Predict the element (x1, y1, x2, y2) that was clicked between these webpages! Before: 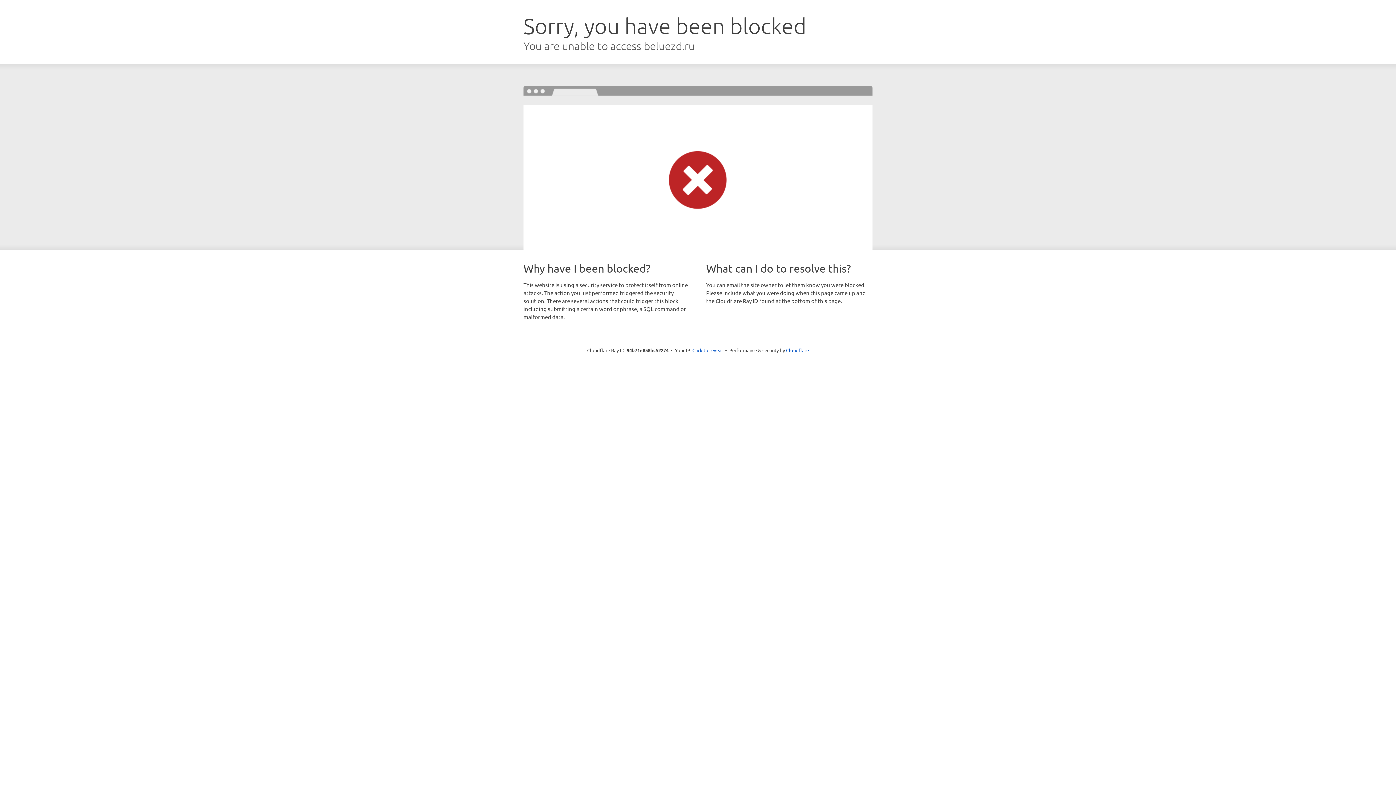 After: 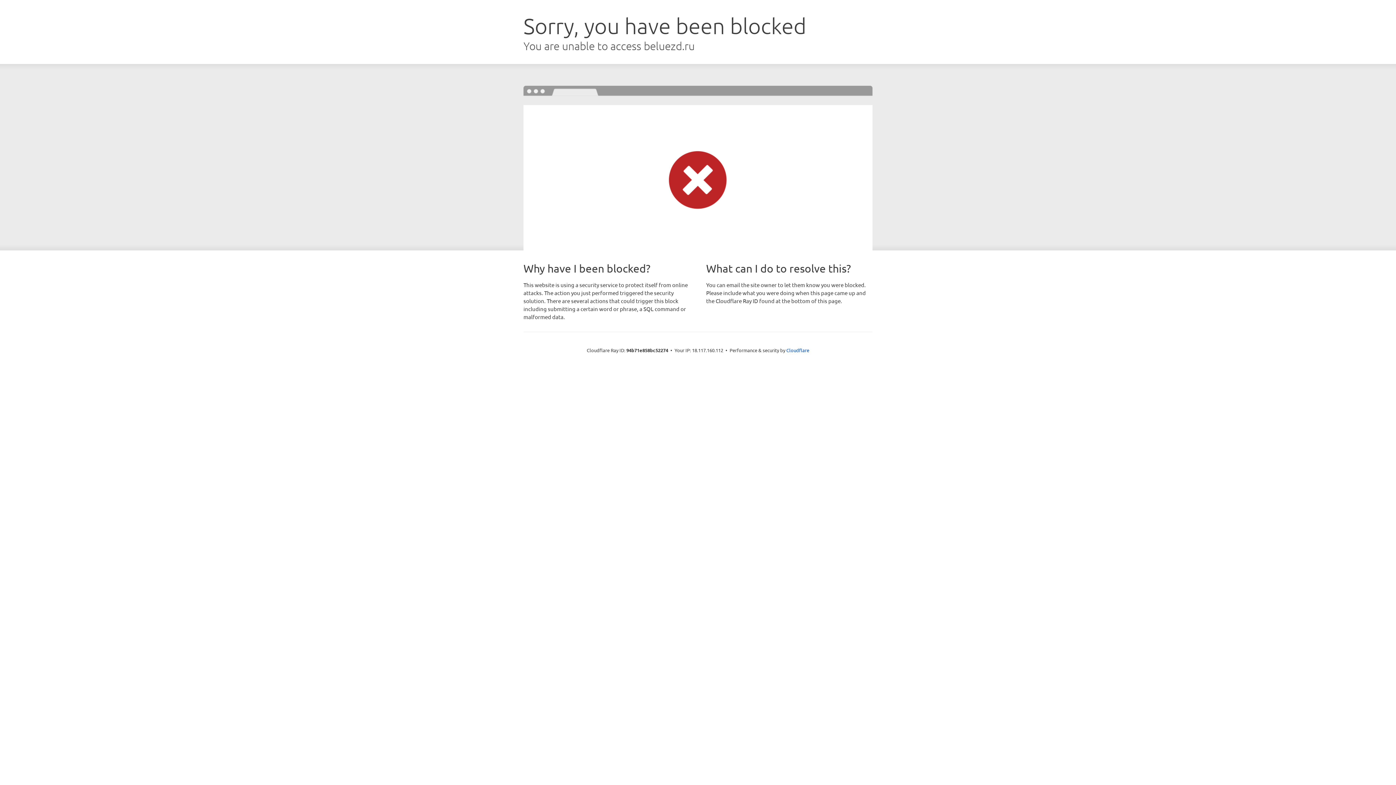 Action: bbox: (692, 346, 723, 353) label: Click to reveal